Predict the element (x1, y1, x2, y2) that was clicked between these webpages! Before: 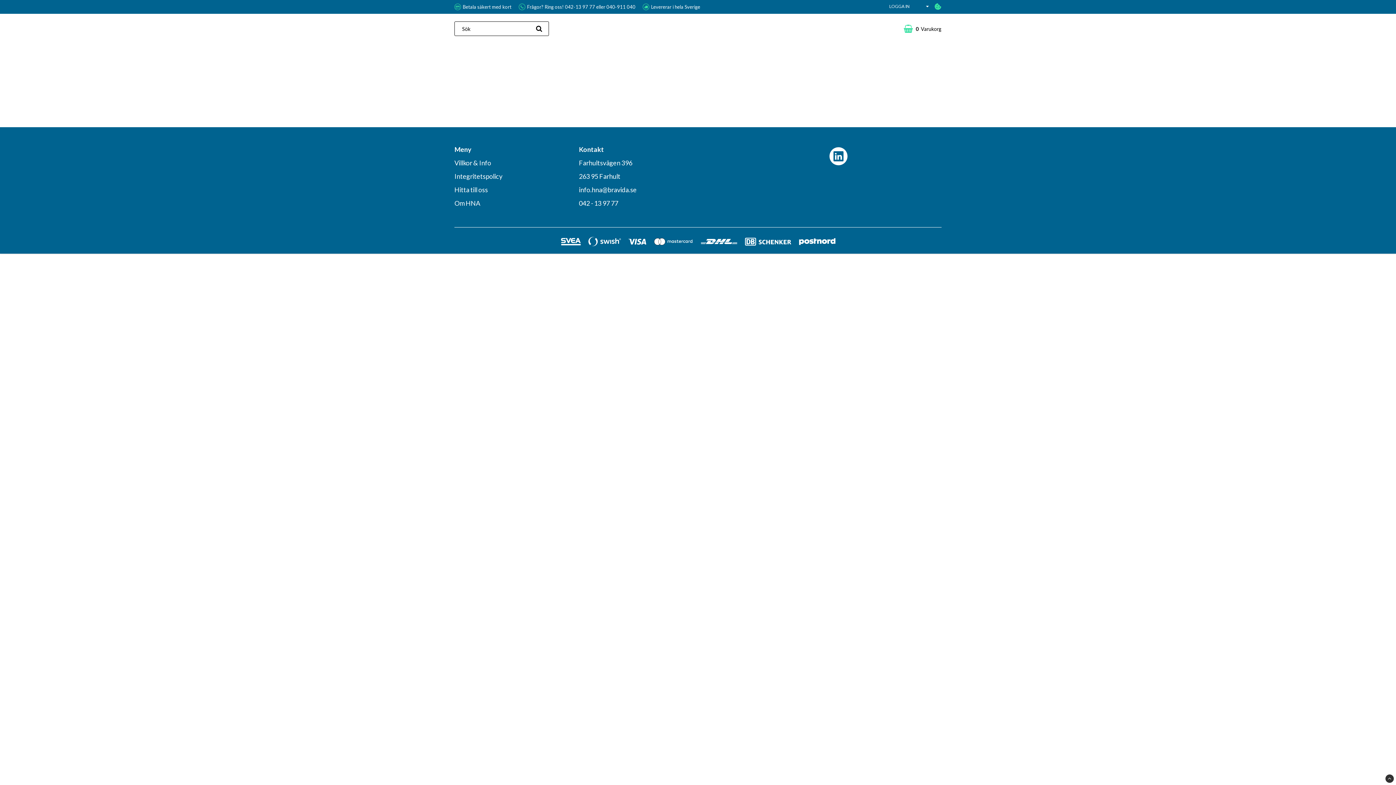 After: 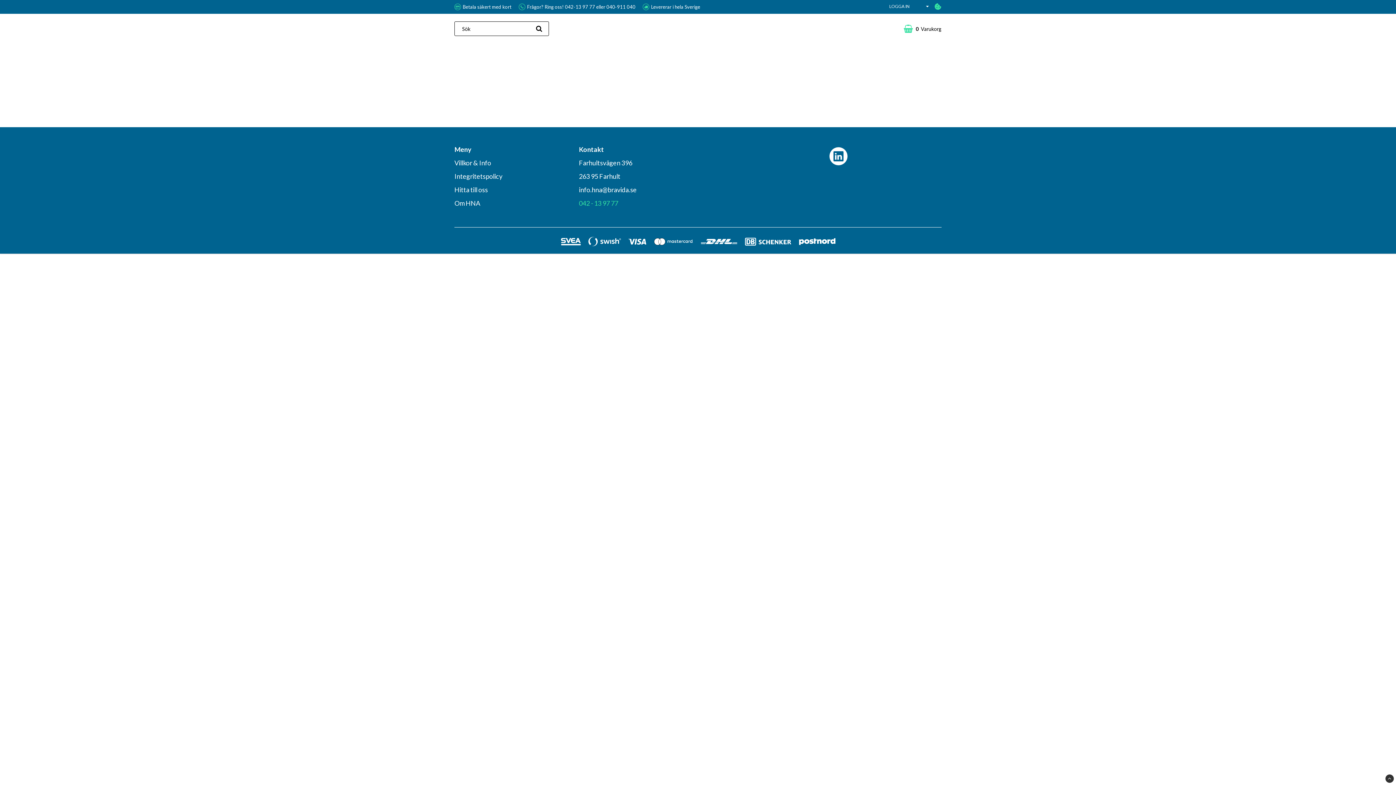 Action: bbox: (579, 199, 618, 207) label: 042 - 13 97 77